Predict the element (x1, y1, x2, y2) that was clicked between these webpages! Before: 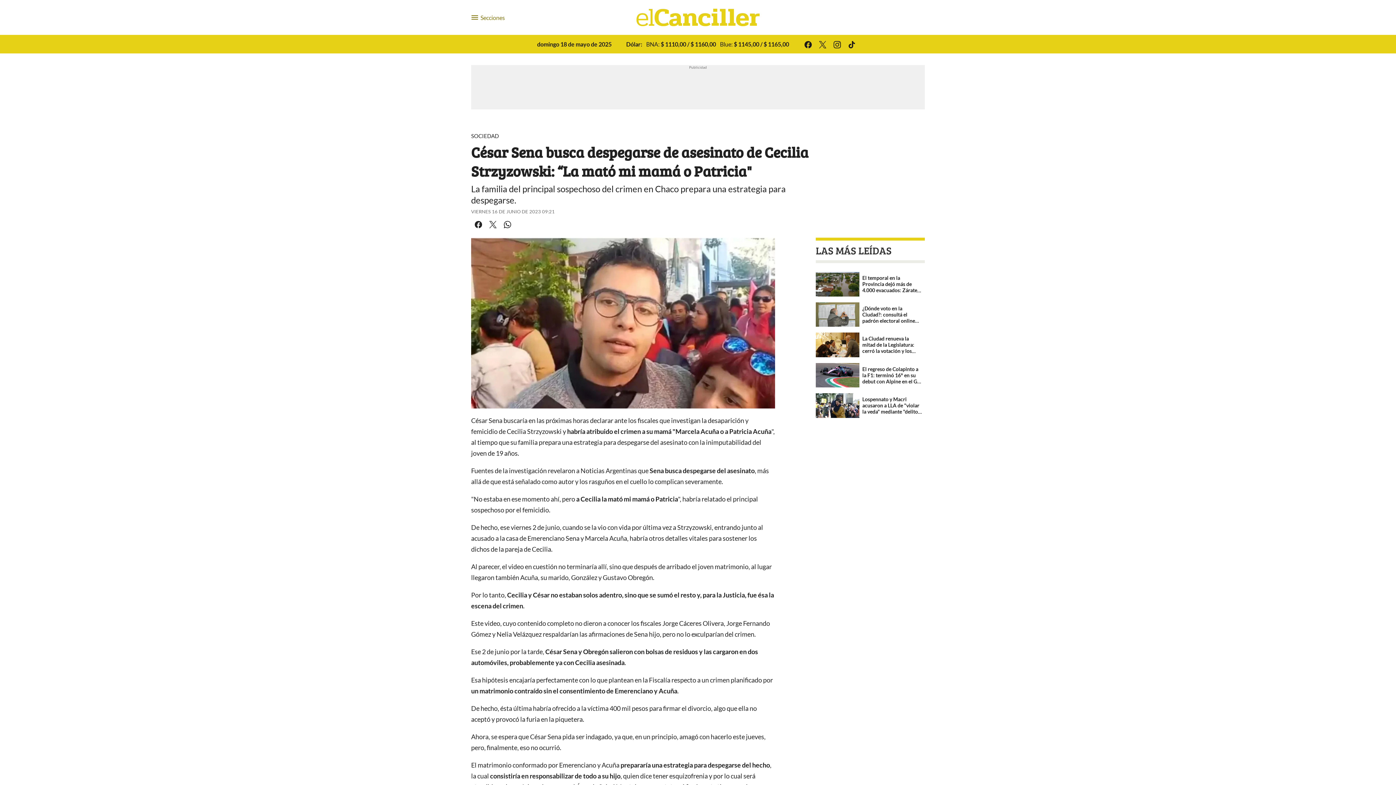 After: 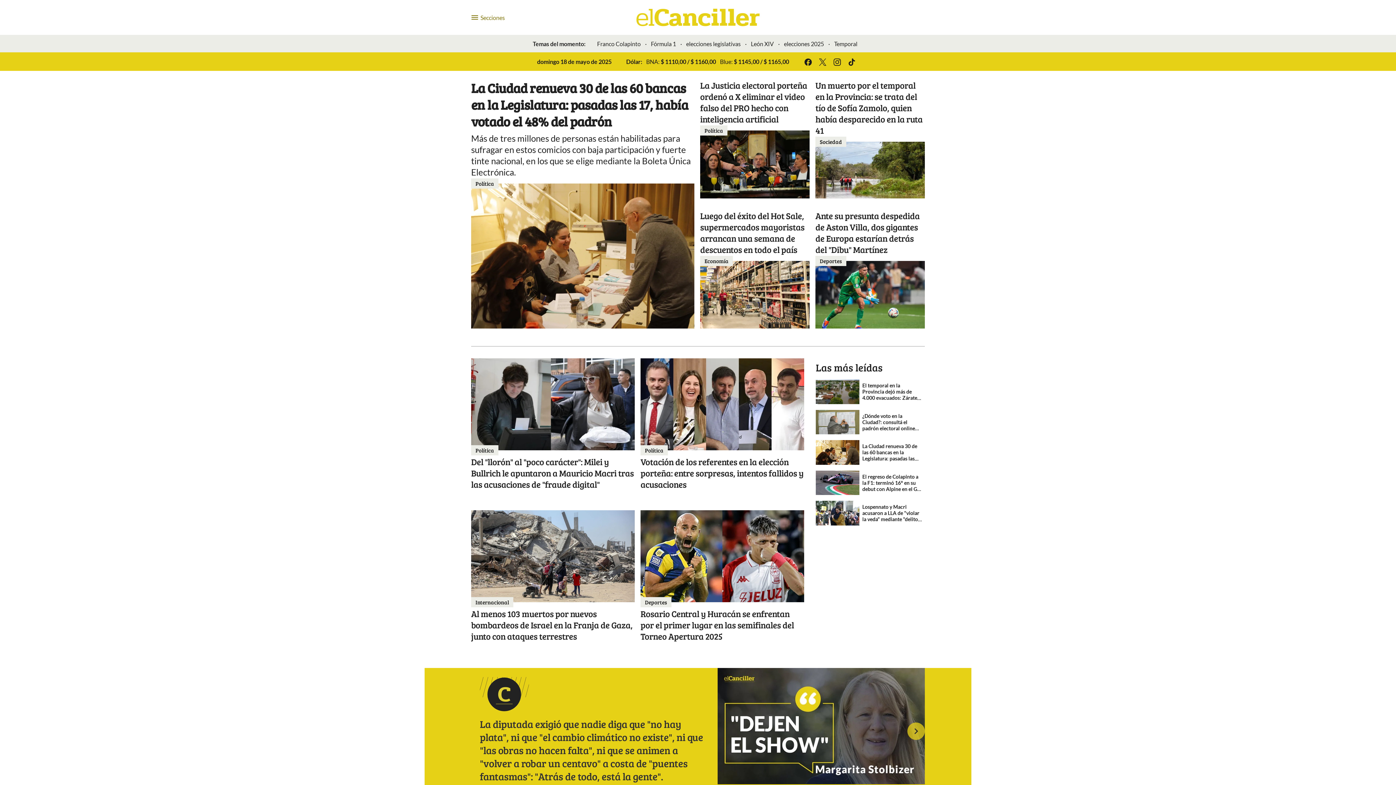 Action: bbox: (488, 0, 907, 34)